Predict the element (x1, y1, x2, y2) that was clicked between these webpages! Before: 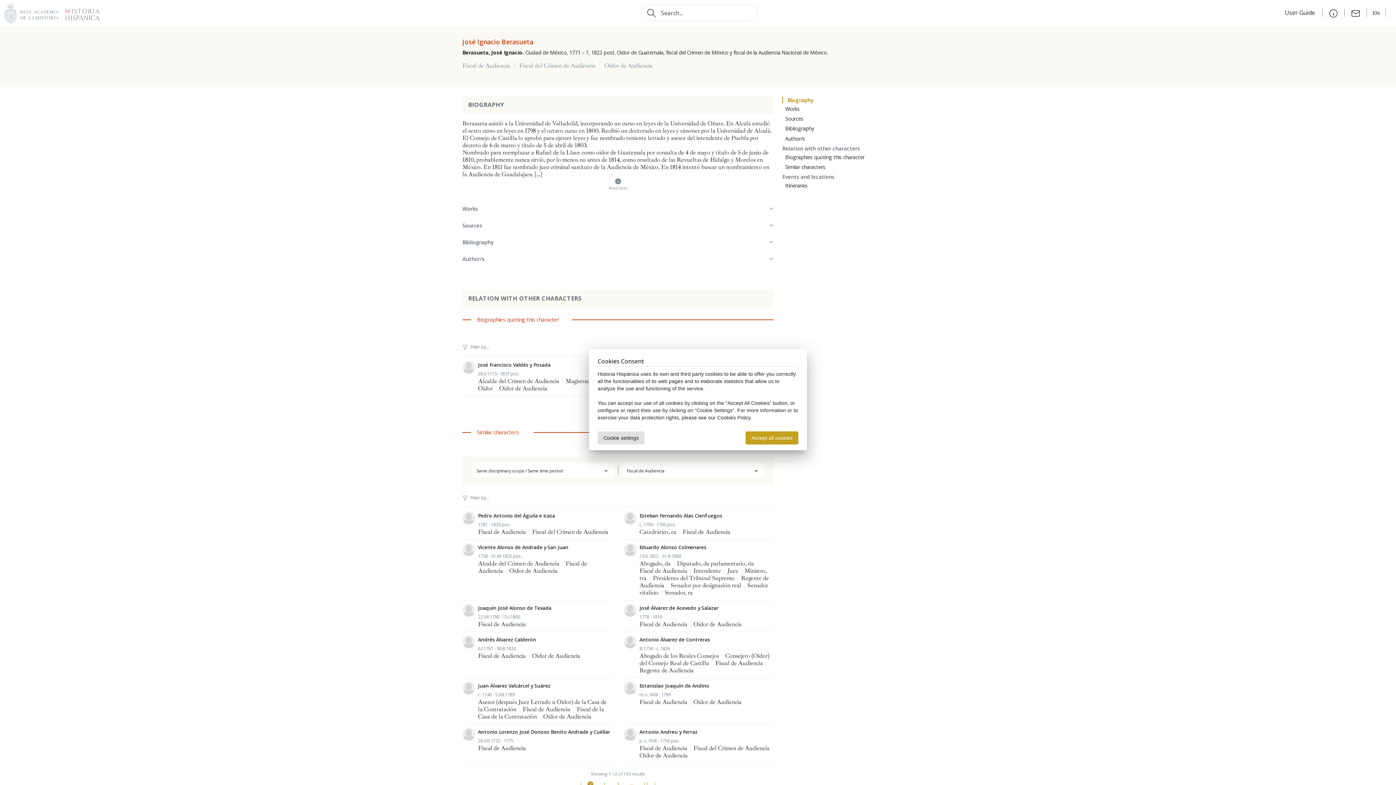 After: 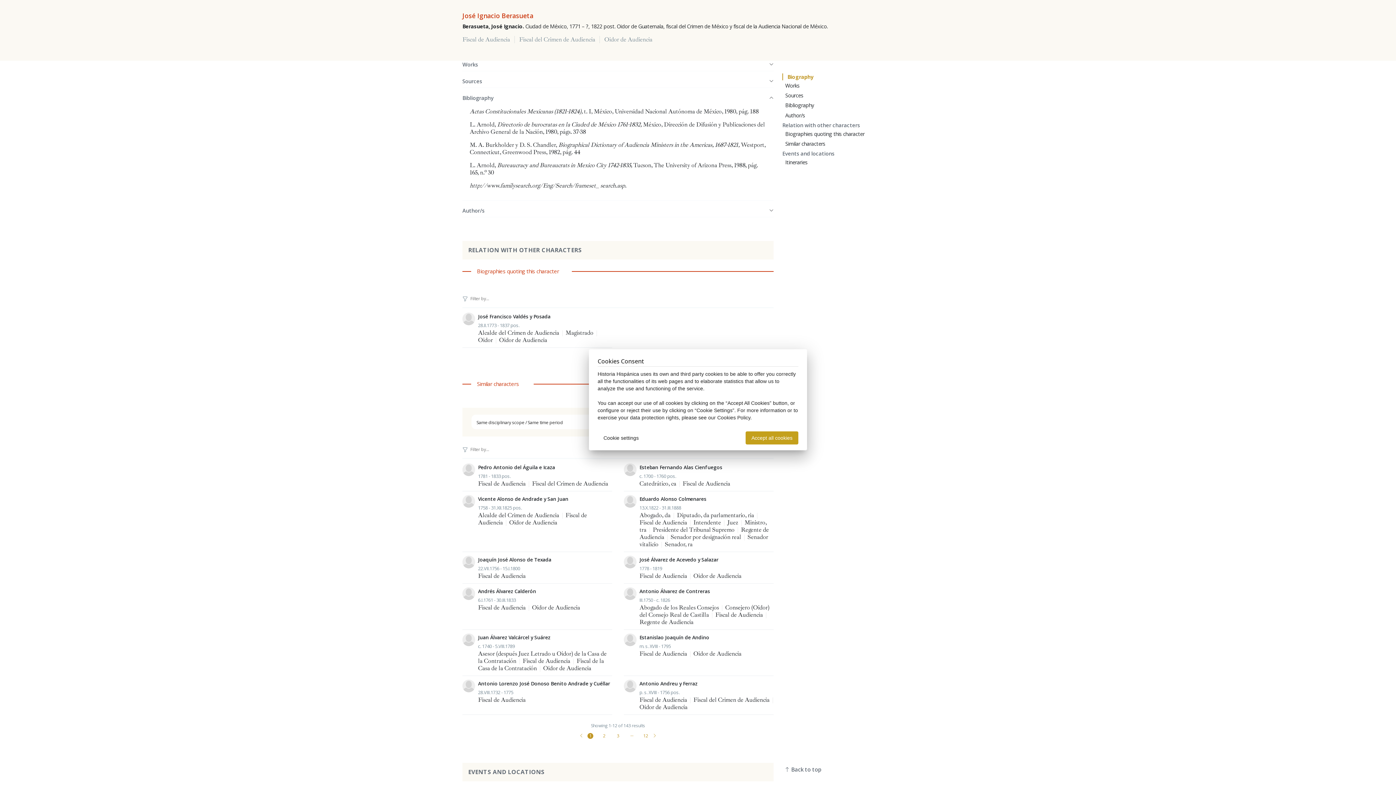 Action: bbox: (785, 125, 814, 132) label: Bibliography